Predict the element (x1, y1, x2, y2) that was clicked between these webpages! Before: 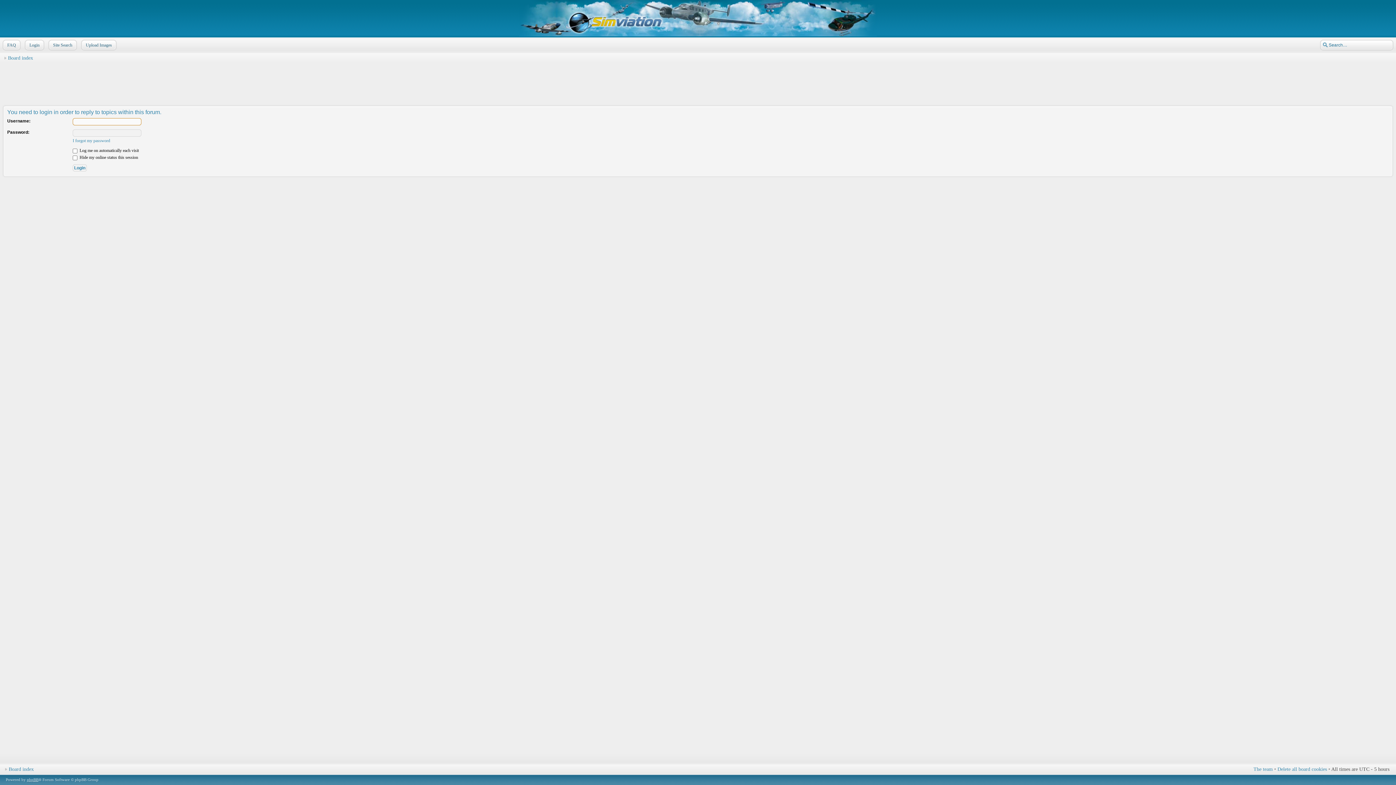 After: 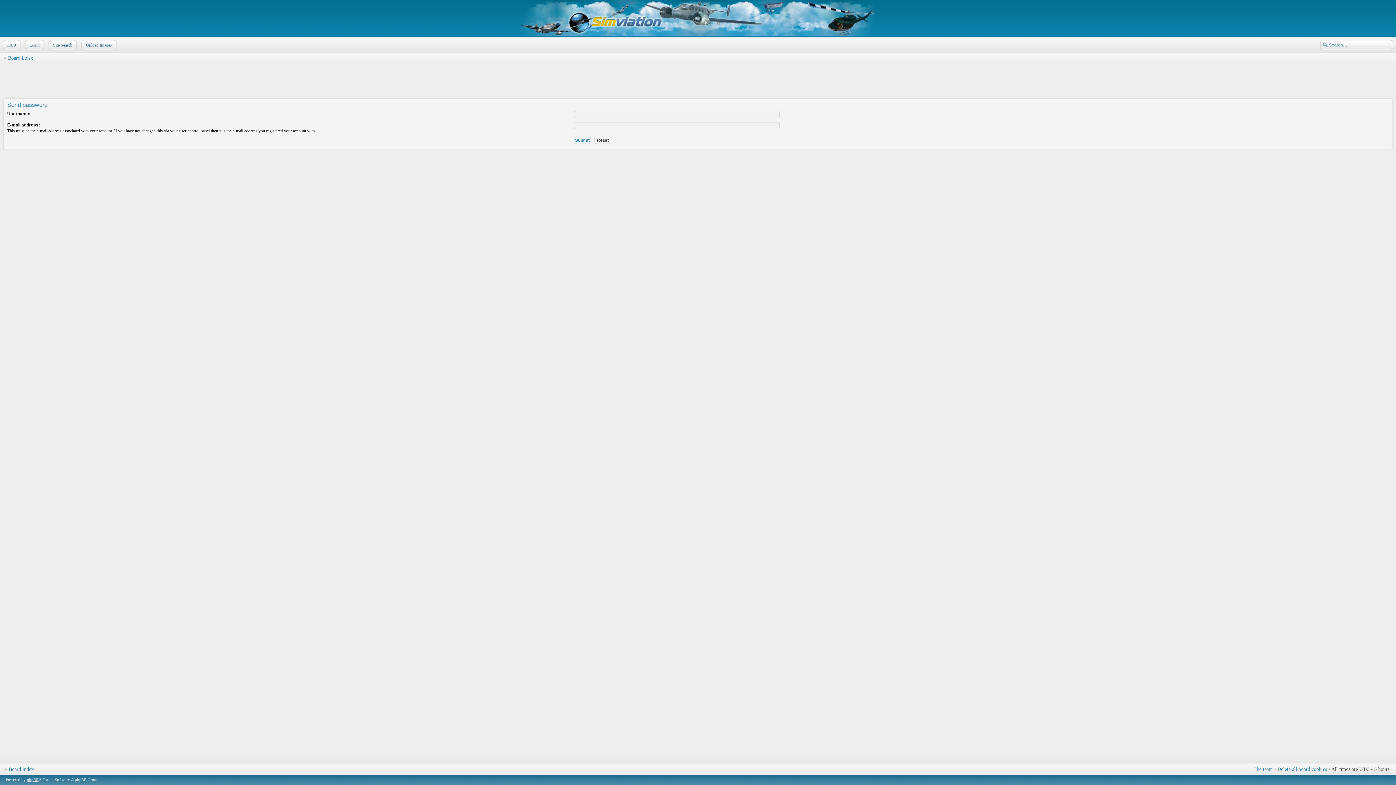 Action: bbox: (72, 138, 110, 143) label: I forgot my password